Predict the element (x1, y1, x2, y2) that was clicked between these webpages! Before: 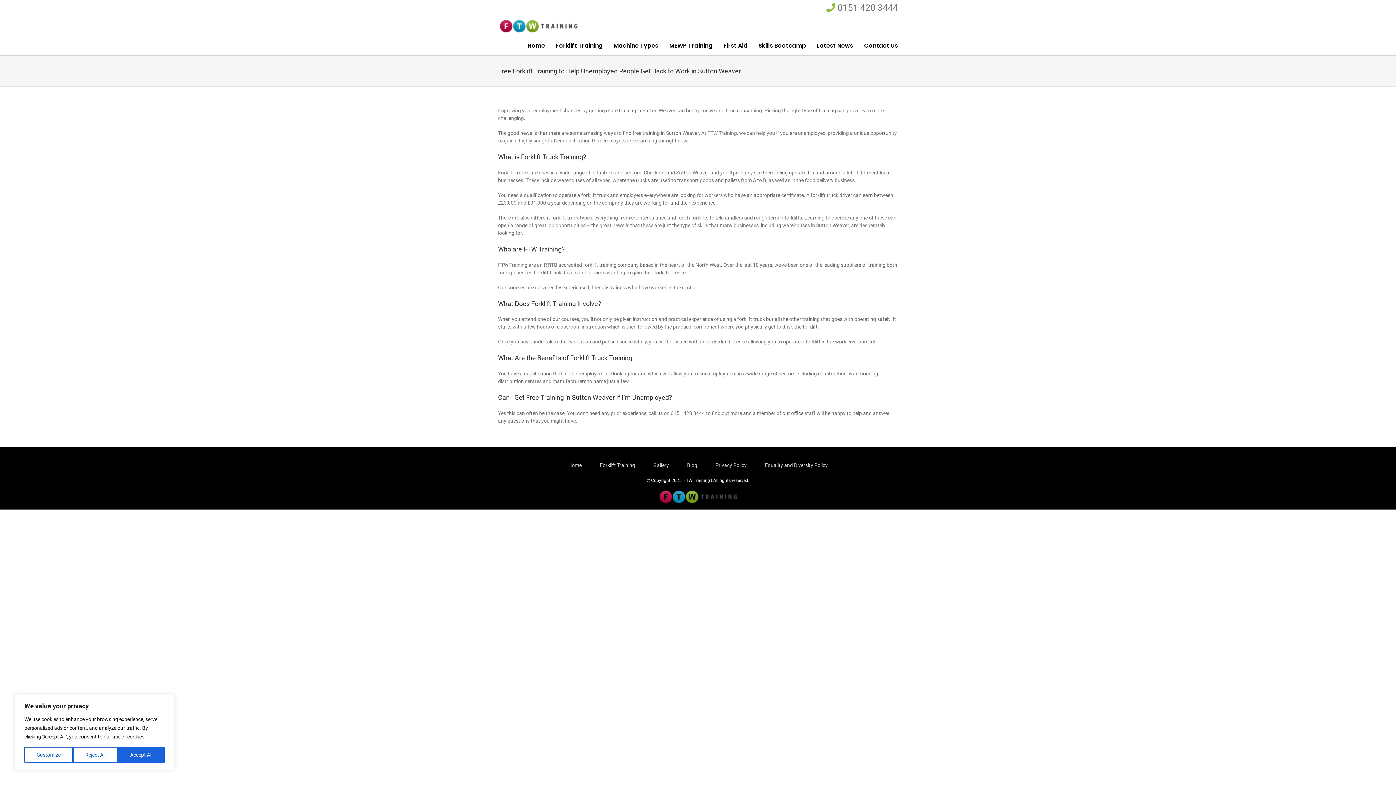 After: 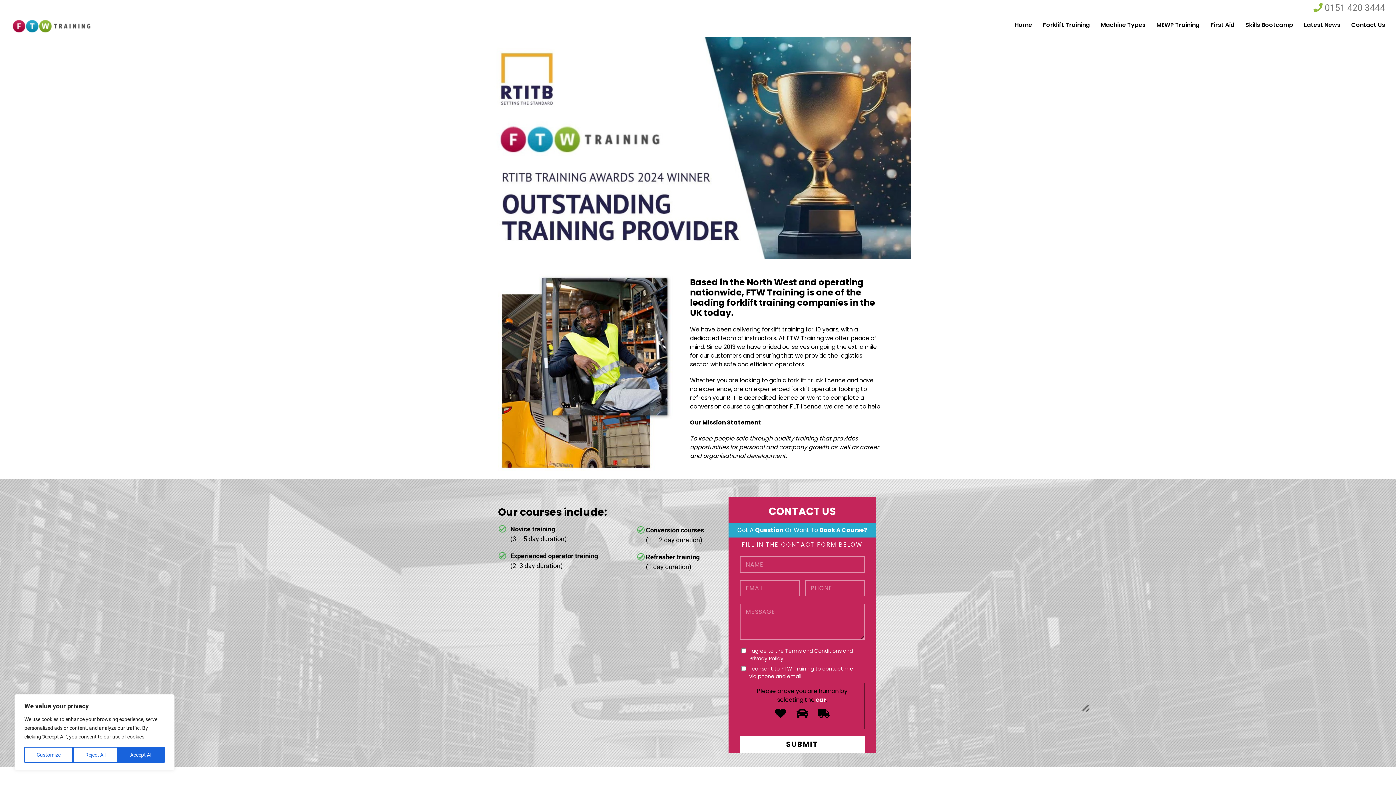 Action: label: Home bbox: (527, 36, 545, 54)